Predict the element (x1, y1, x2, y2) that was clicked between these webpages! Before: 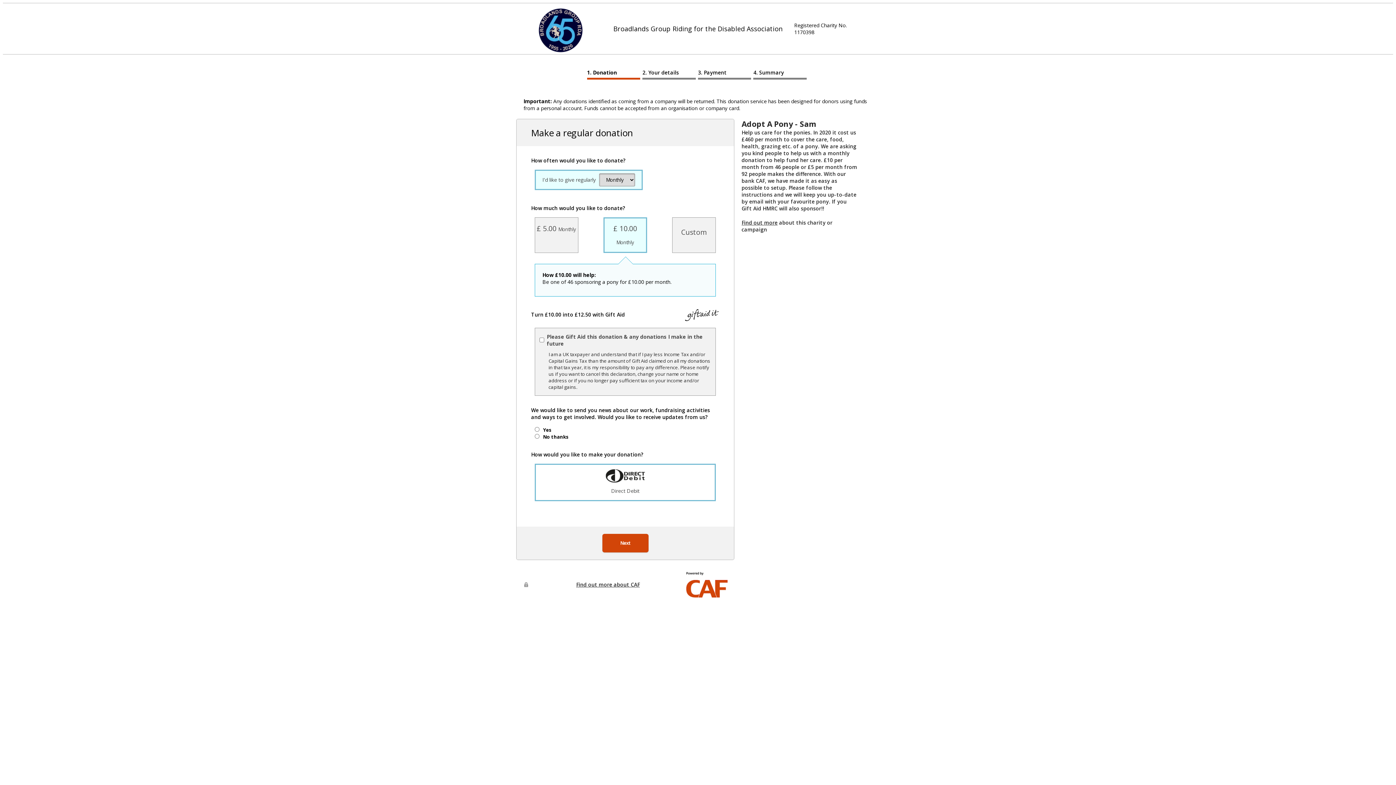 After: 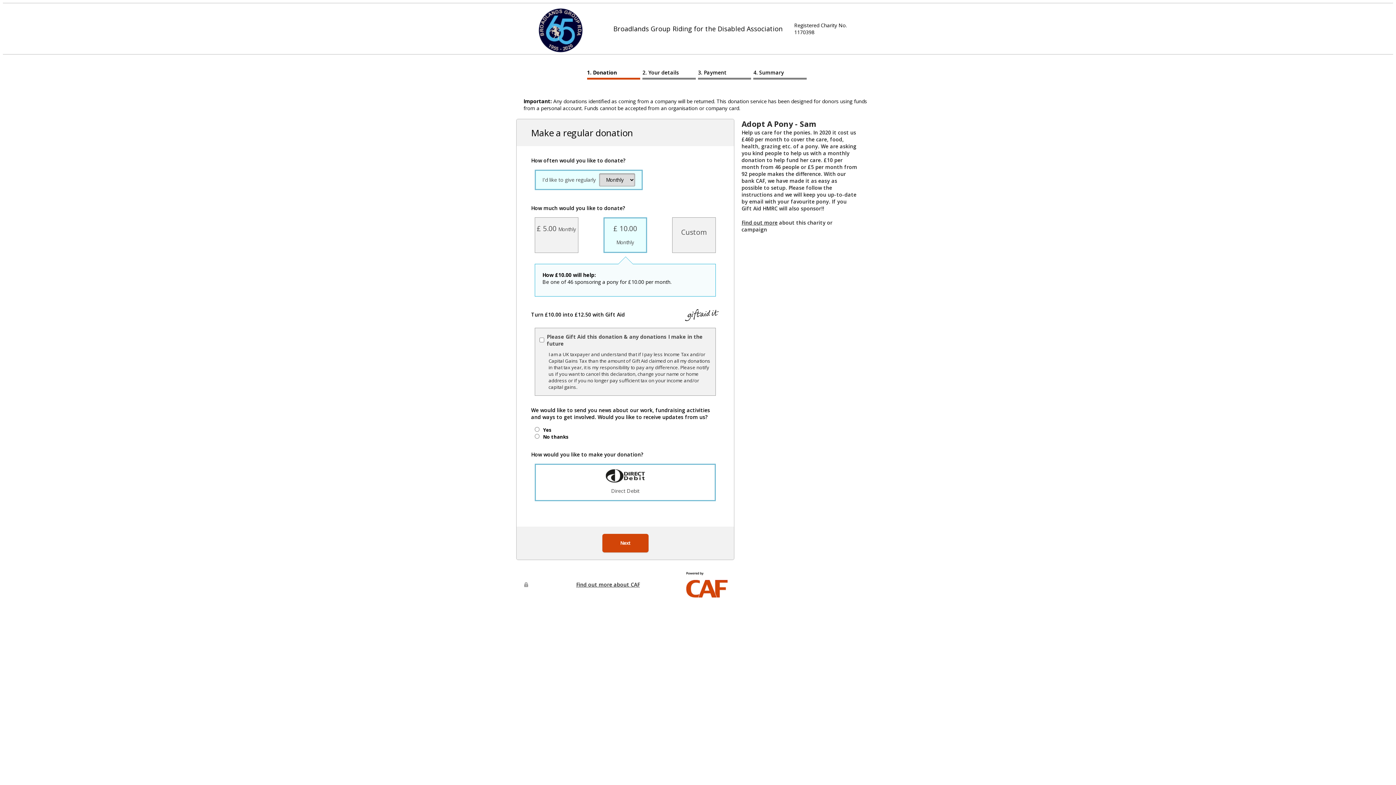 Action: bbox: (576, 581, 640, 588) label: Find out more about CAF